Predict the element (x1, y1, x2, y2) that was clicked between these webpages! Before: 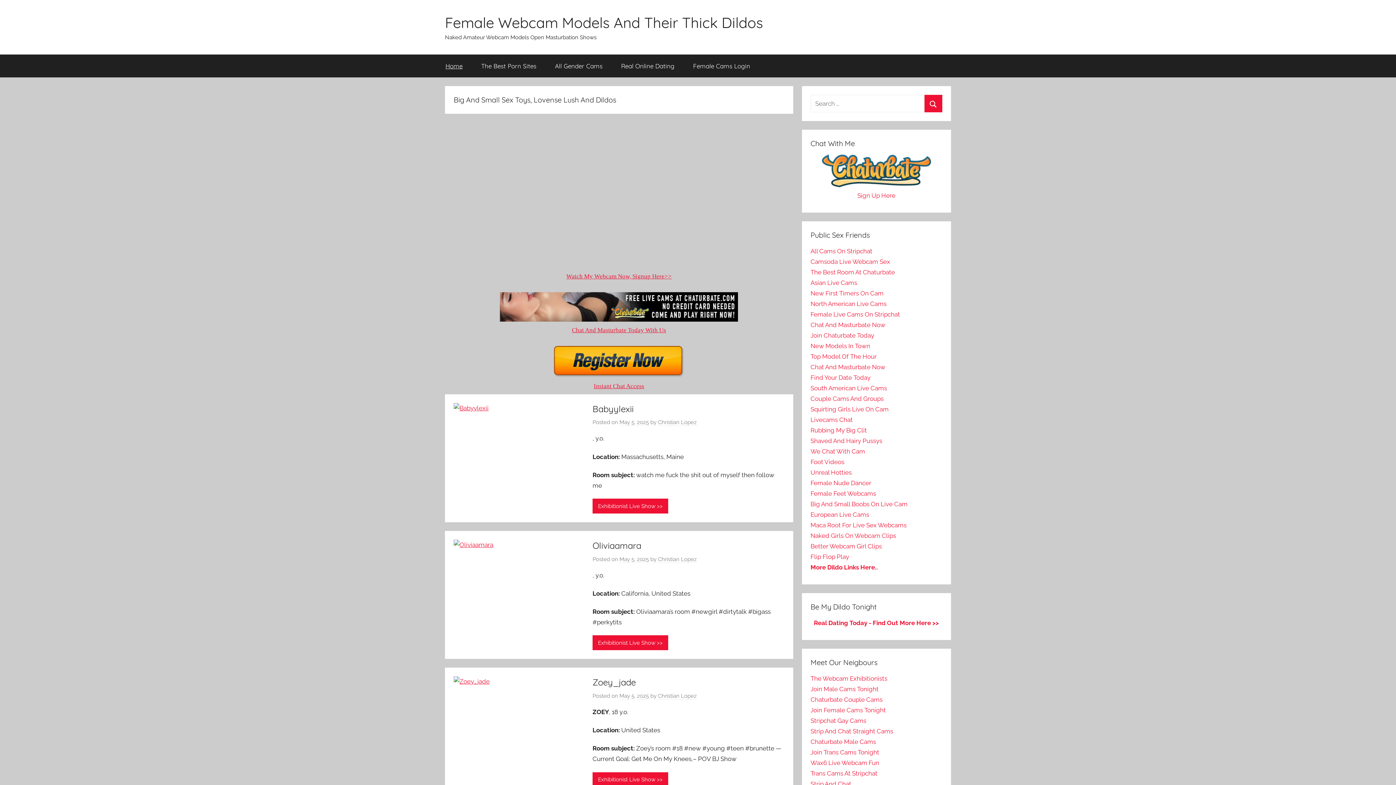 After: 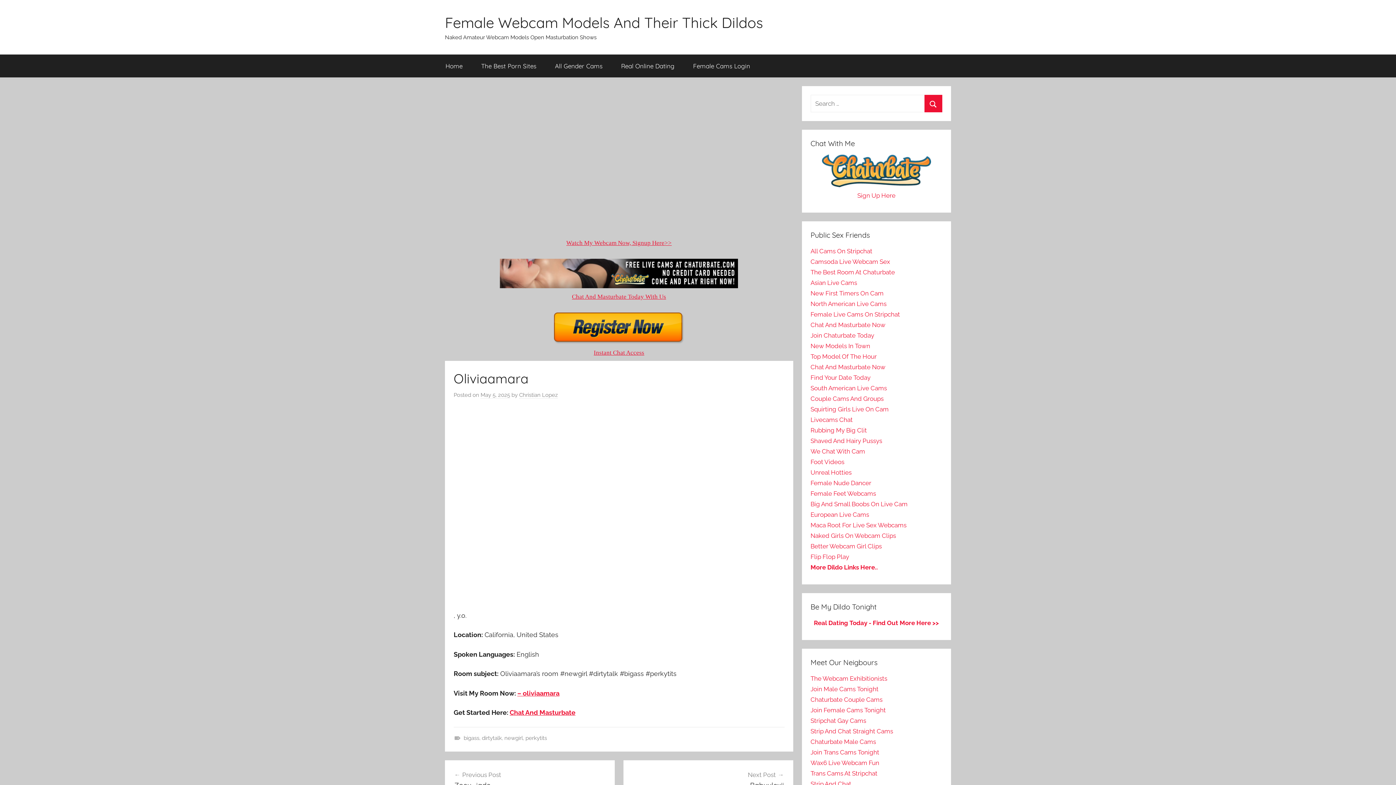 Action: bbox: (592, 635, 668, 650) label: Exhibitionist Live Show >>